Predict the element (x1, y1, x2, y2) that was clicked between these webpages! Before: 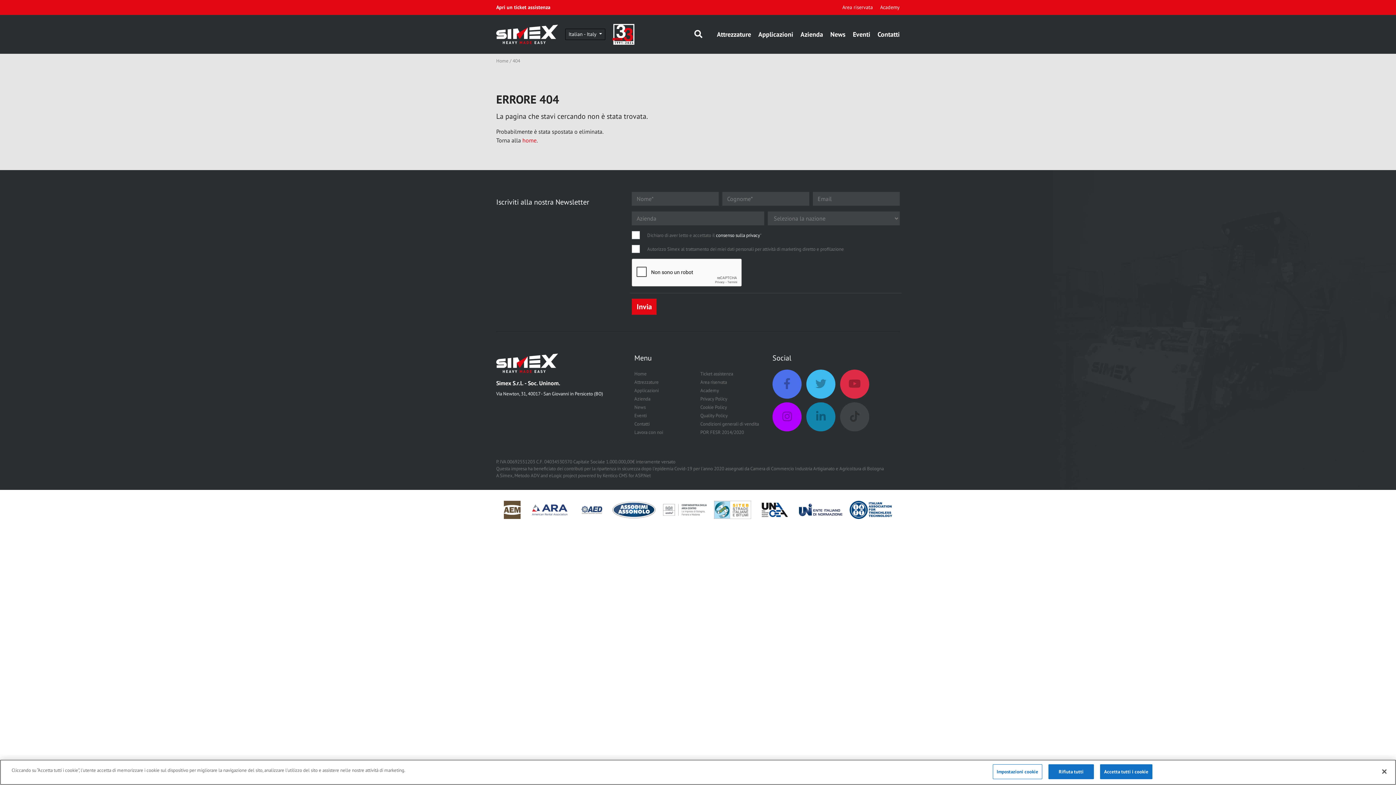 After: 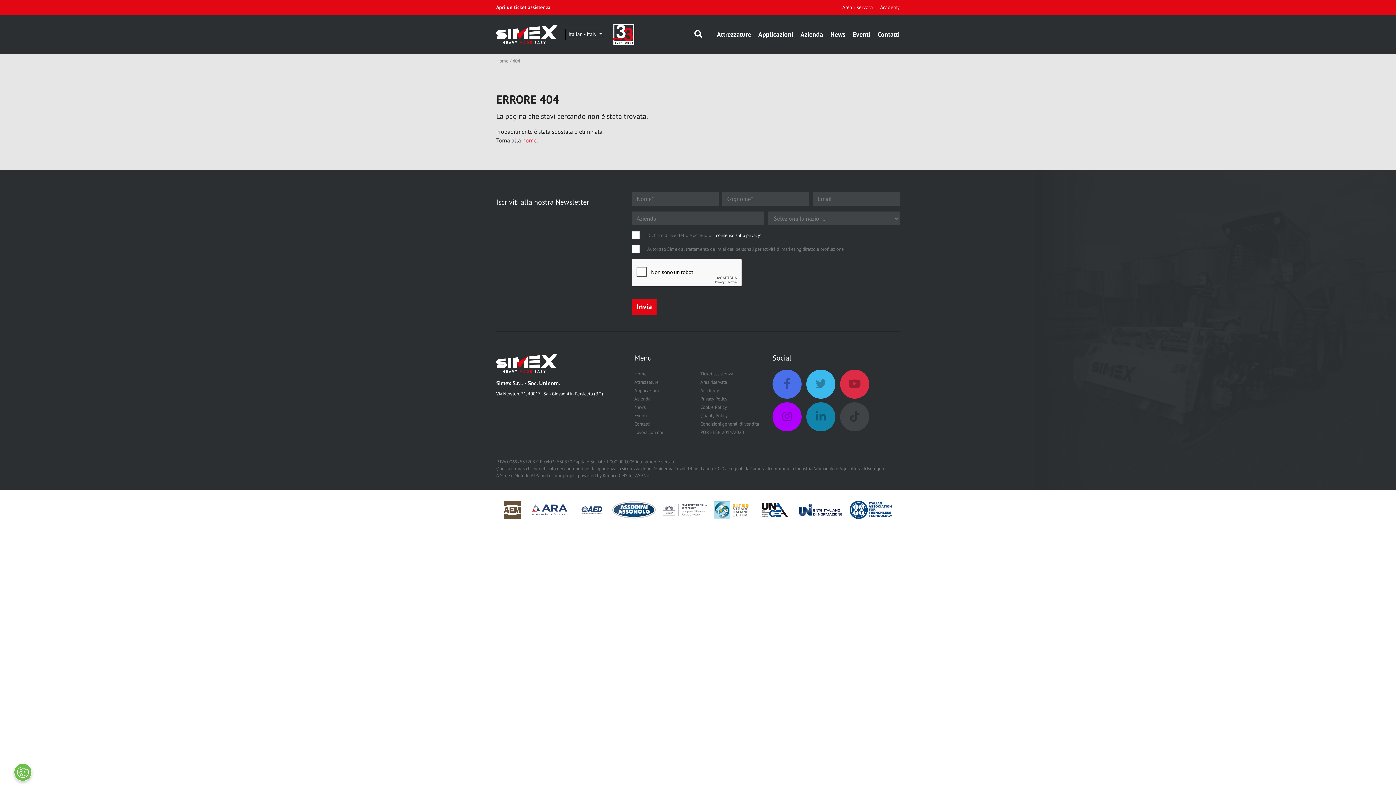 Action: bbox: (1100, 764, 1152, 779) label: Accetta tutti i cookie